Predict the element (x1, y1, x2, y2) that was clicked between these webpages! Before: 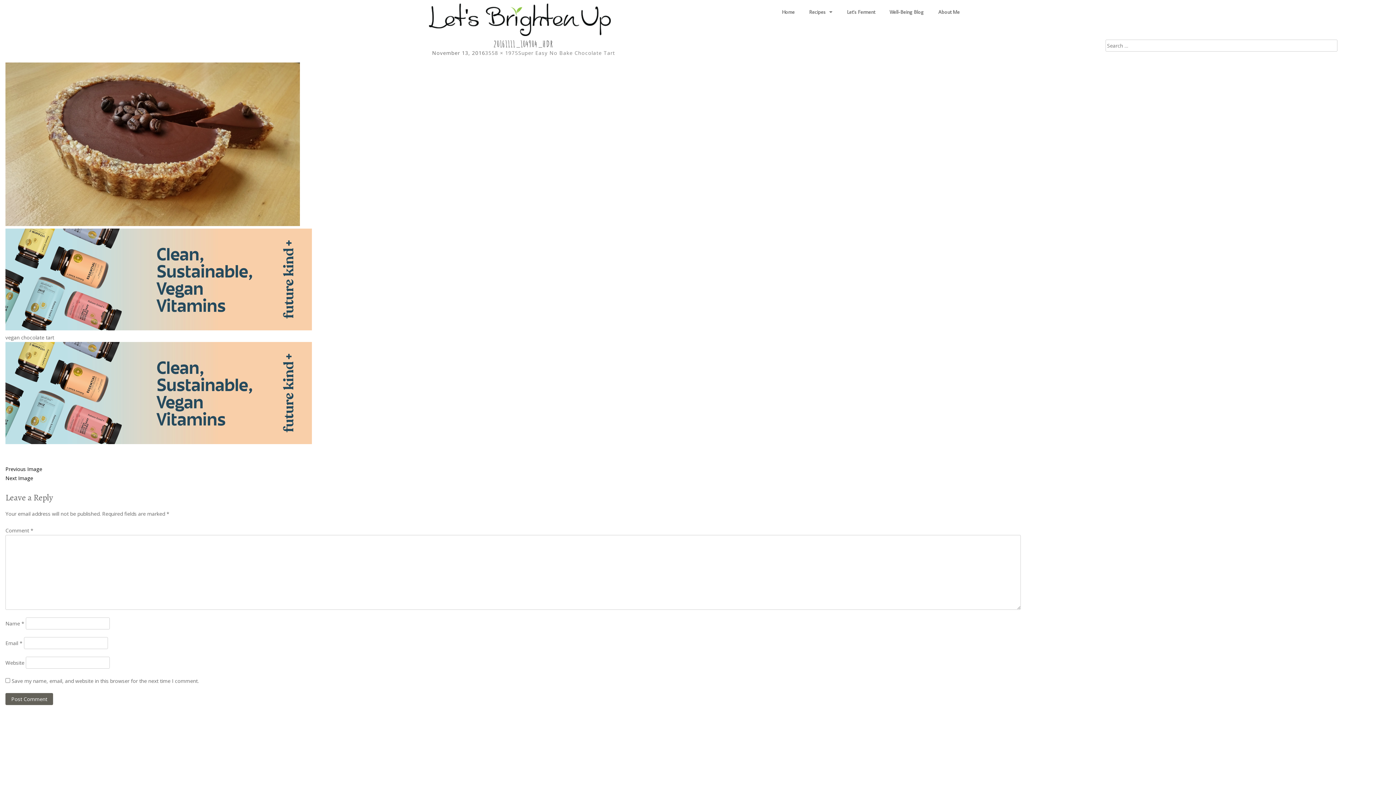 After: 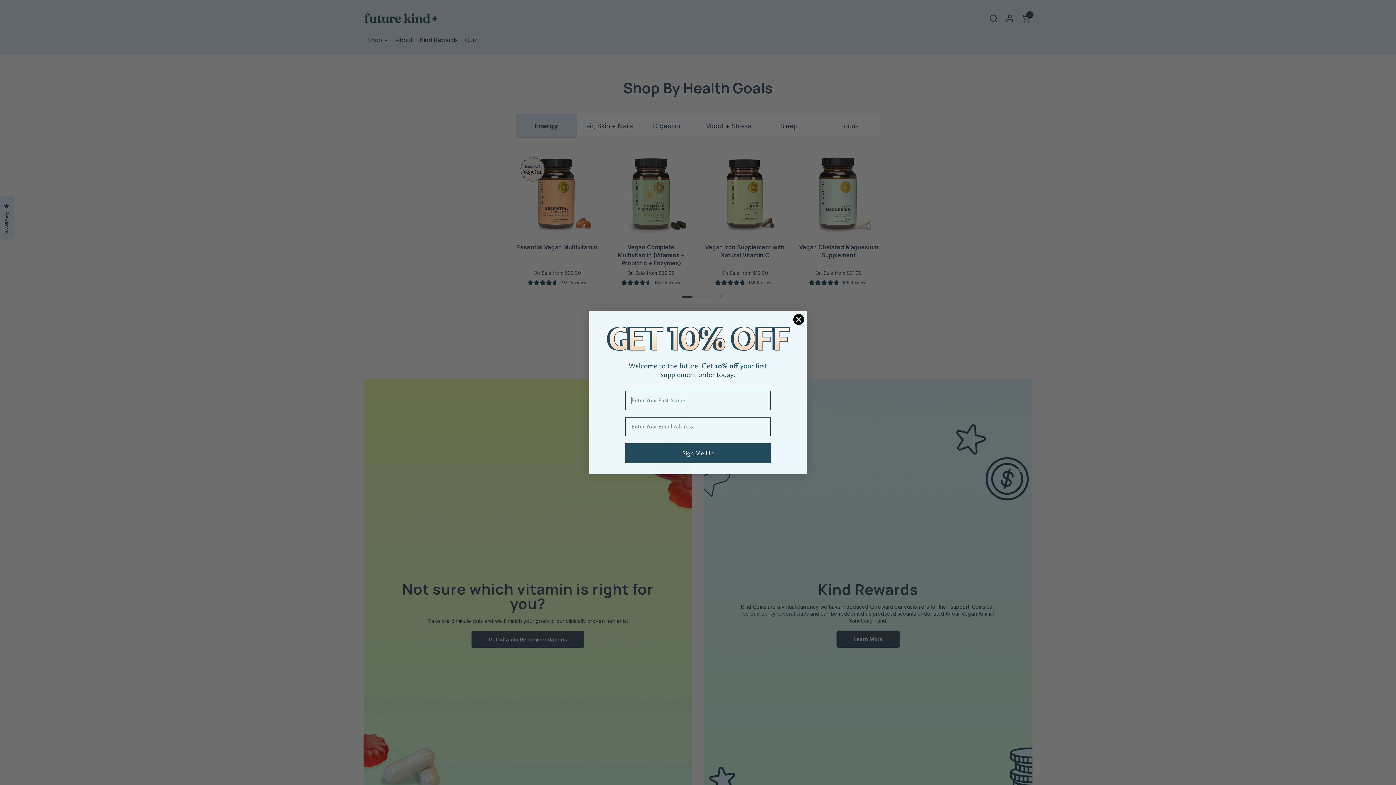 Action: label: Banner_VegOut_600x200 bbox: (5, 325, 312, 332)